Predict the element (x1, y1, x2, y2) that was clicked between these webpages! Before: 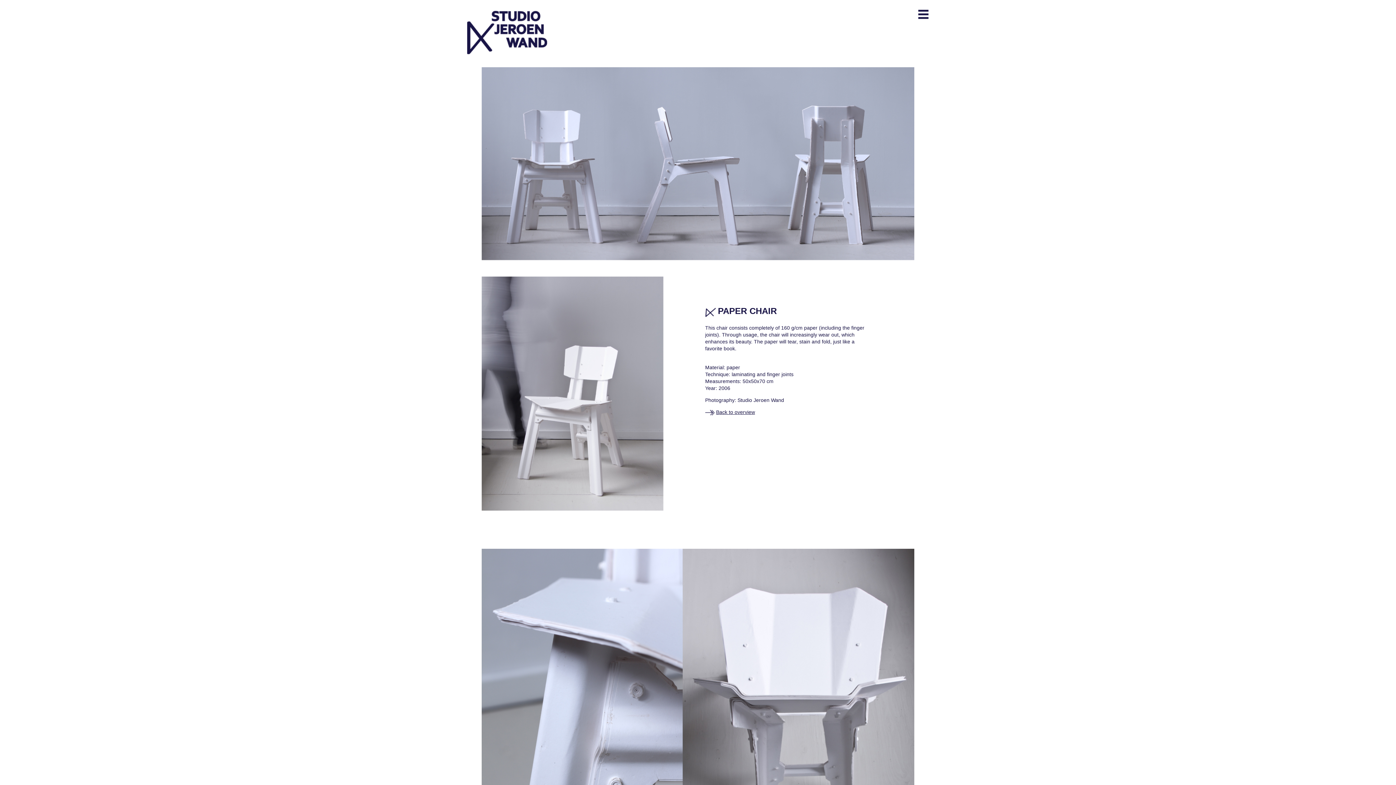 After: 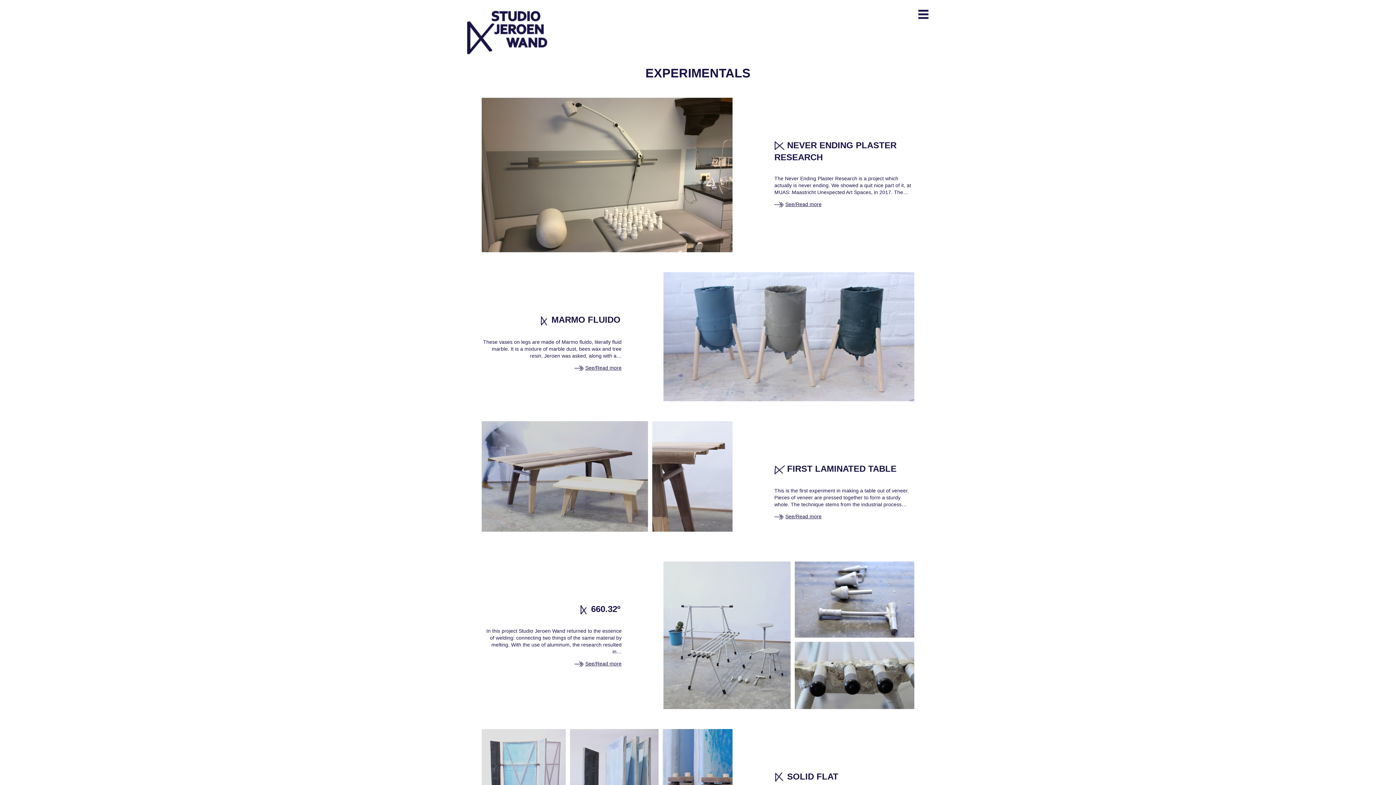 Action: label: Back to overview bbox: (716, 409, 755, 416)